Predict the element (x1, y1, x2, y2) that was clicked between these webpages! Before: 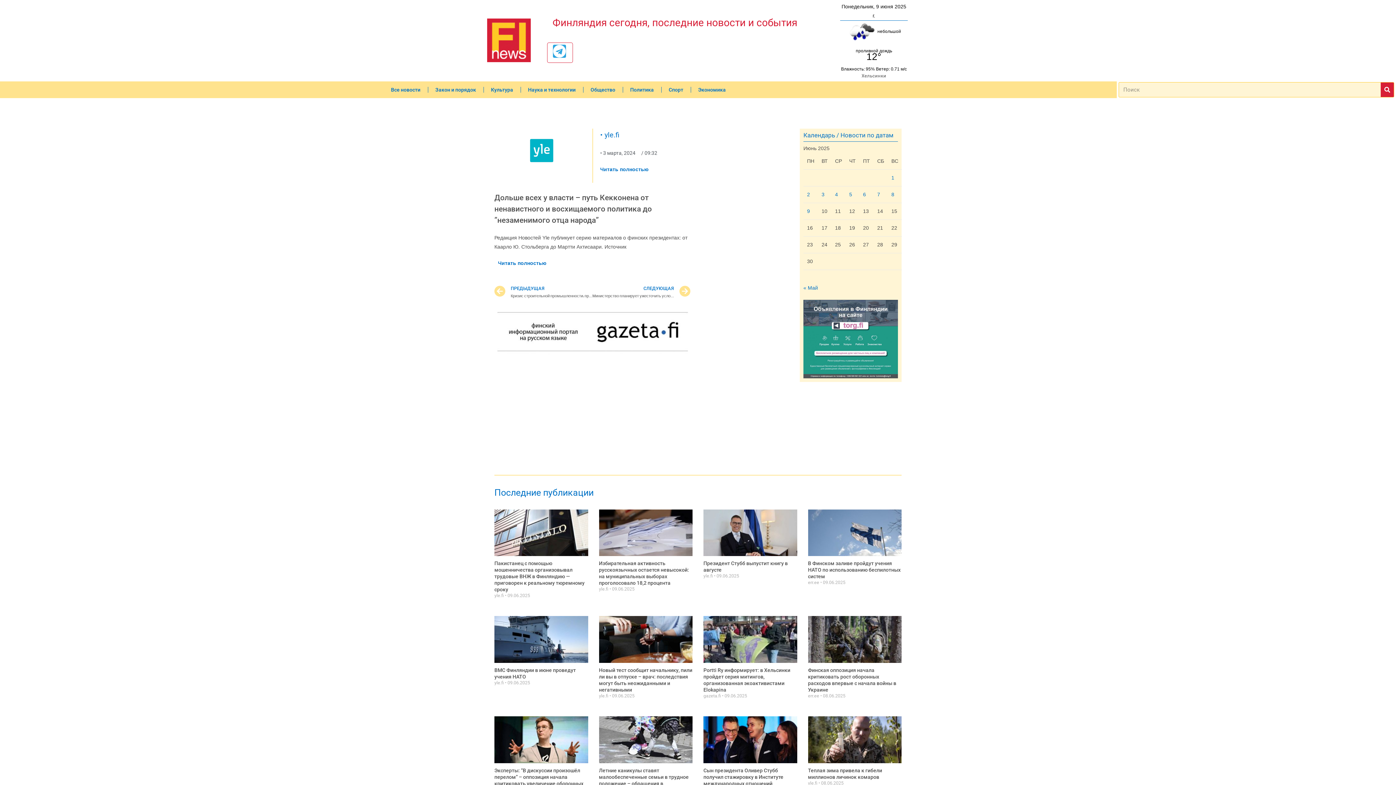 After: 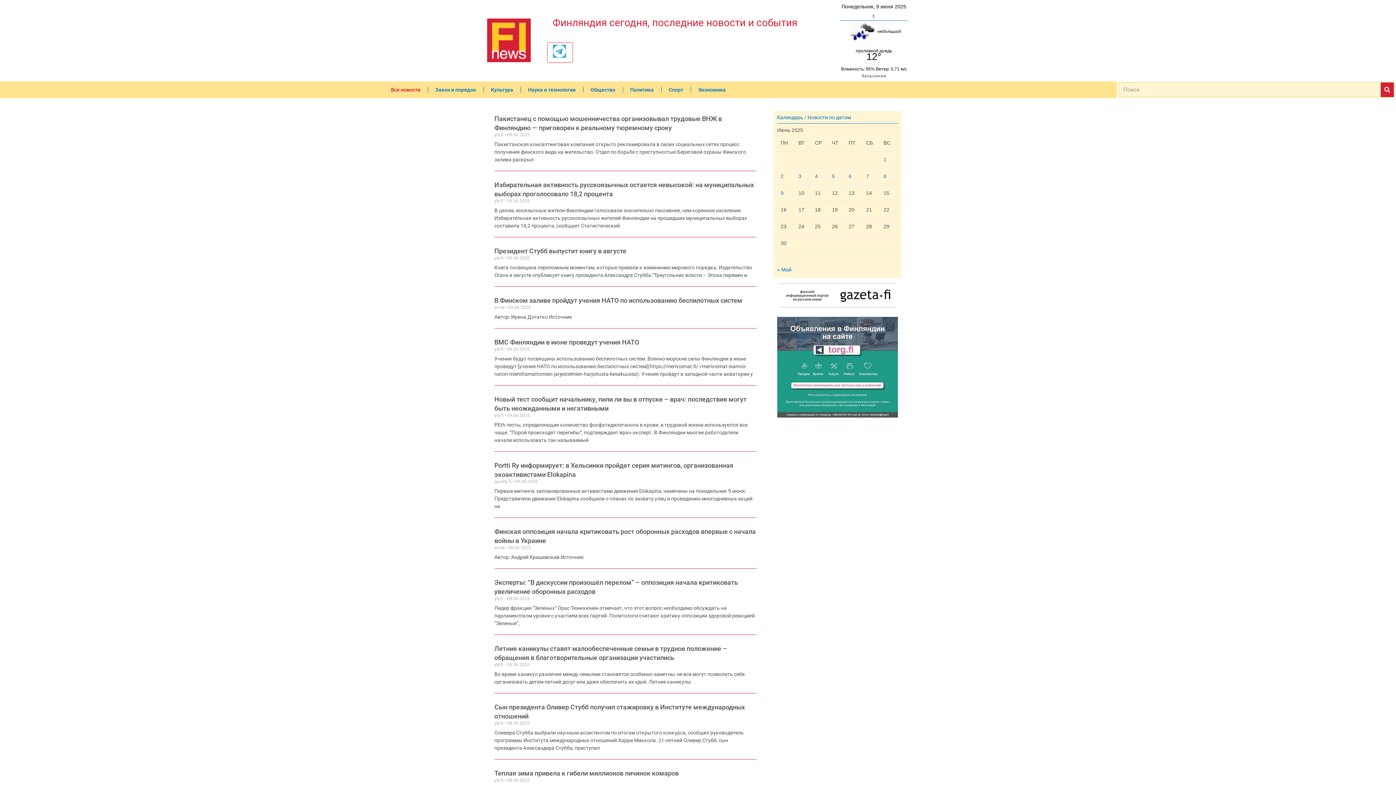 Action: bbox: (487, 18, 530, 62)